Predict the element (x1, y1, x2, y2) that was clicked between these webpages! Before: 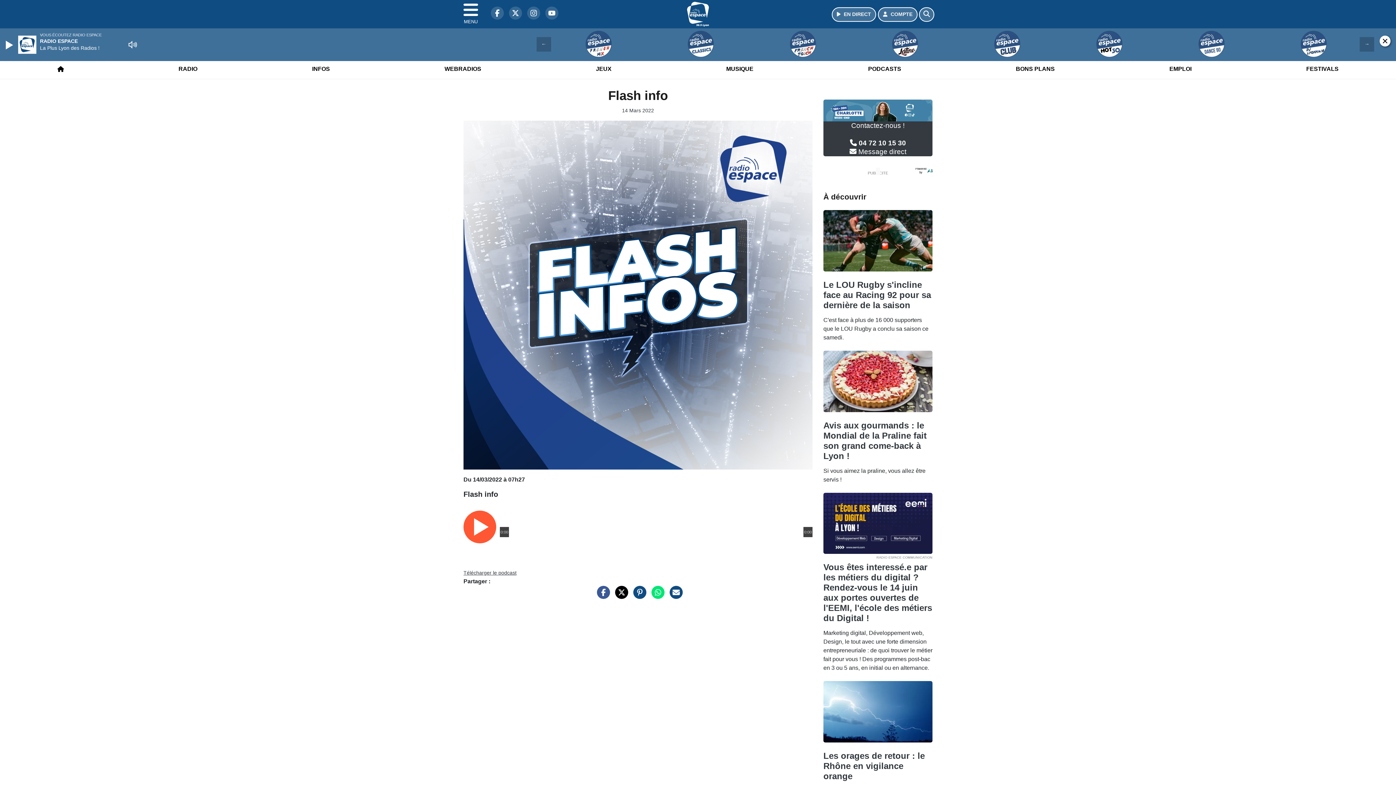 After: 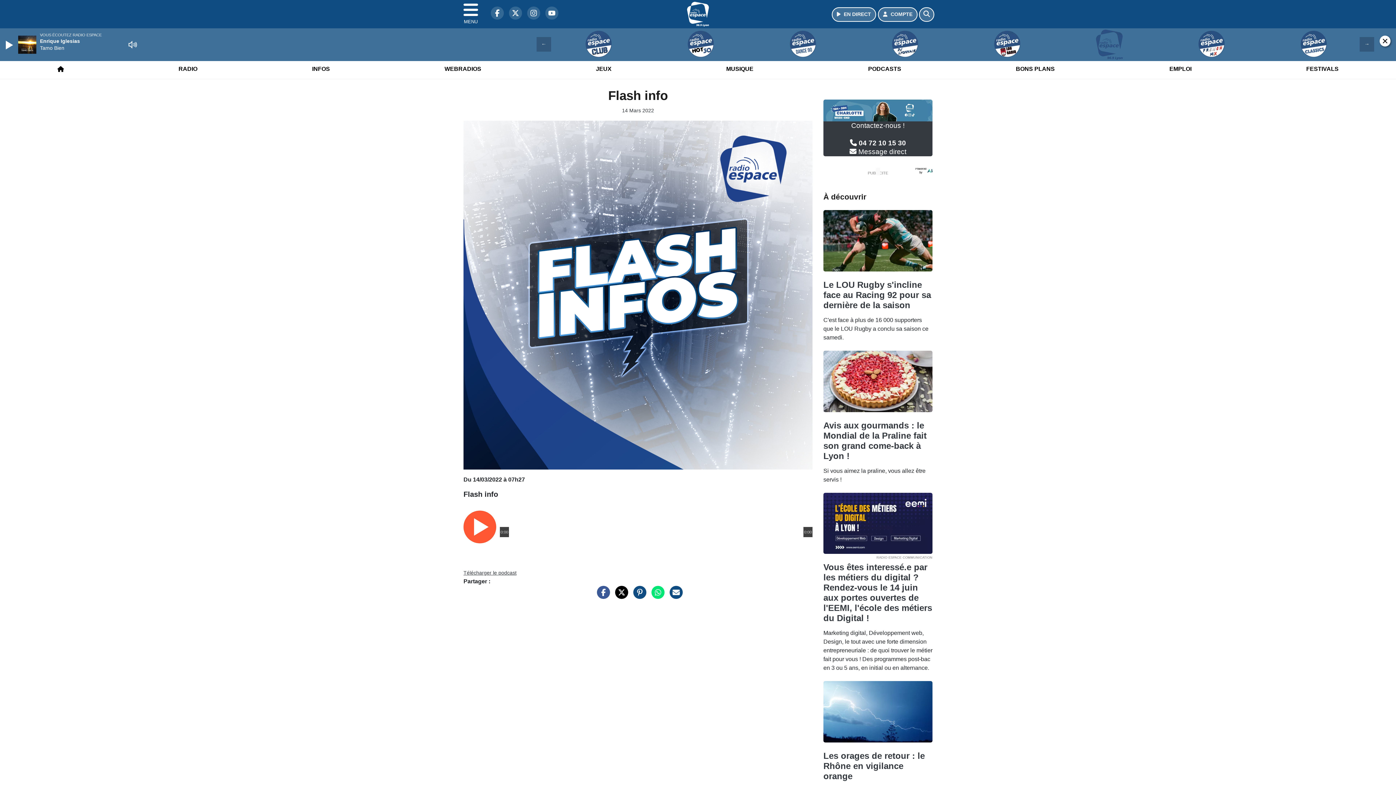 Action: bbox: (666, 477, 682, 483)